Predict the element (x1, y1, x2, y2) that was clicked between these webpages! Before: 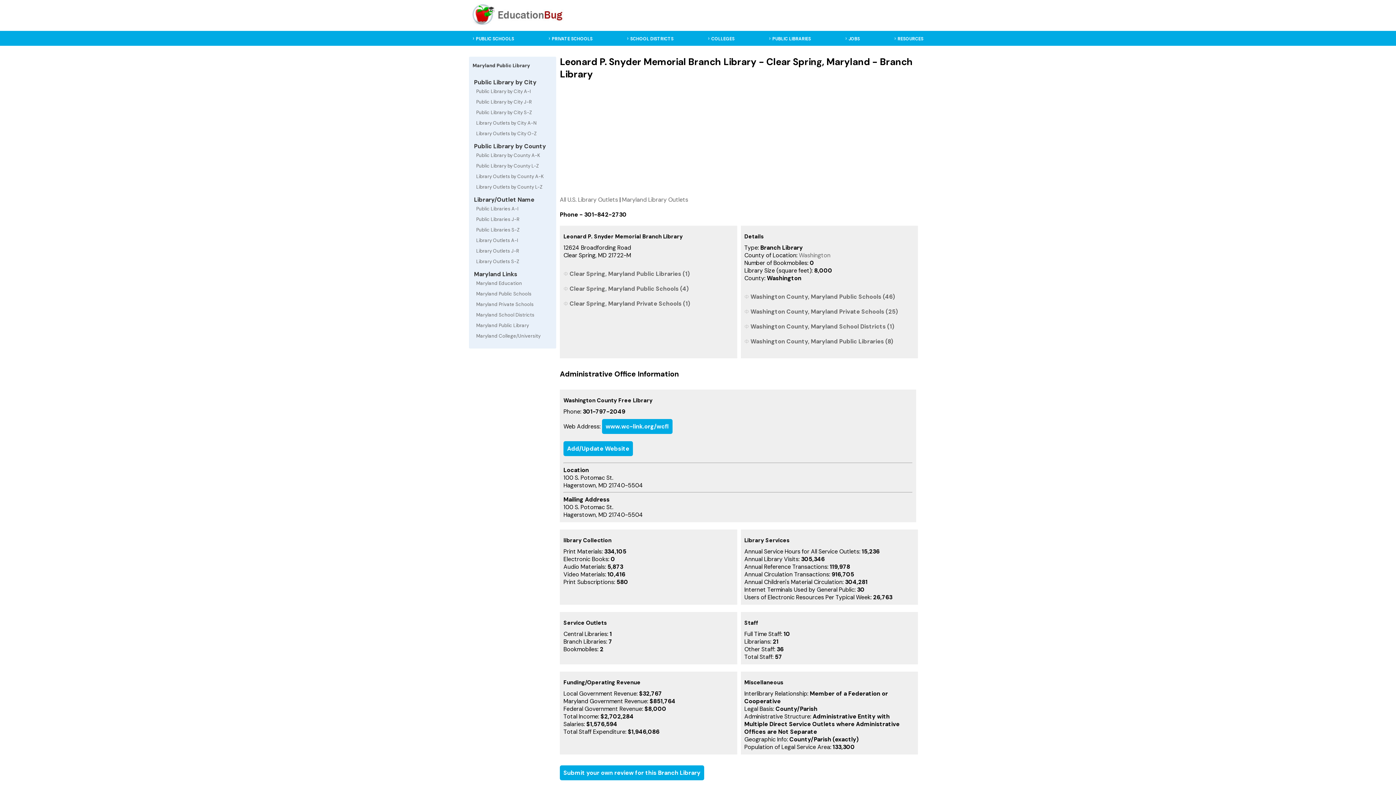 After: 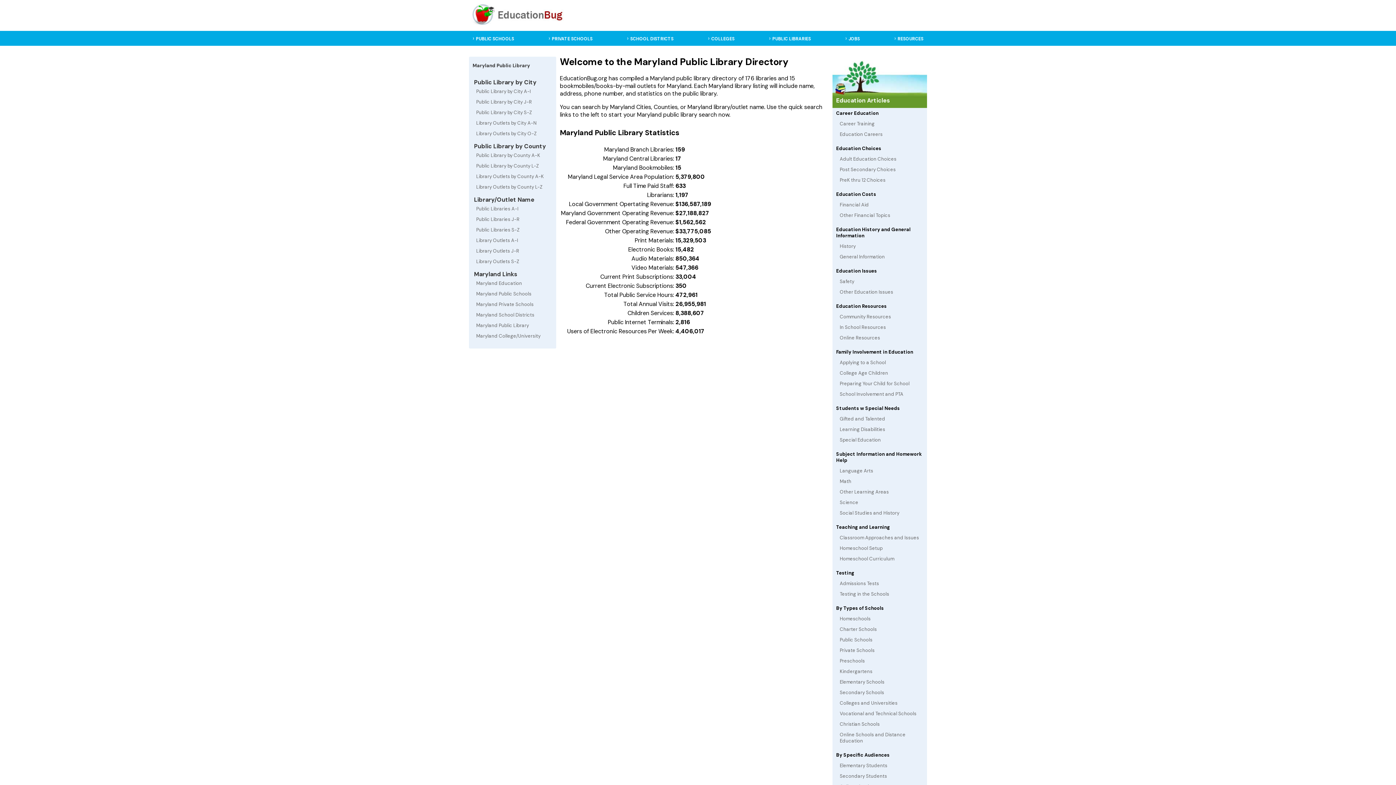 Action: label: Maryland Library Outlets bbox: (622, 195, 688, 203)